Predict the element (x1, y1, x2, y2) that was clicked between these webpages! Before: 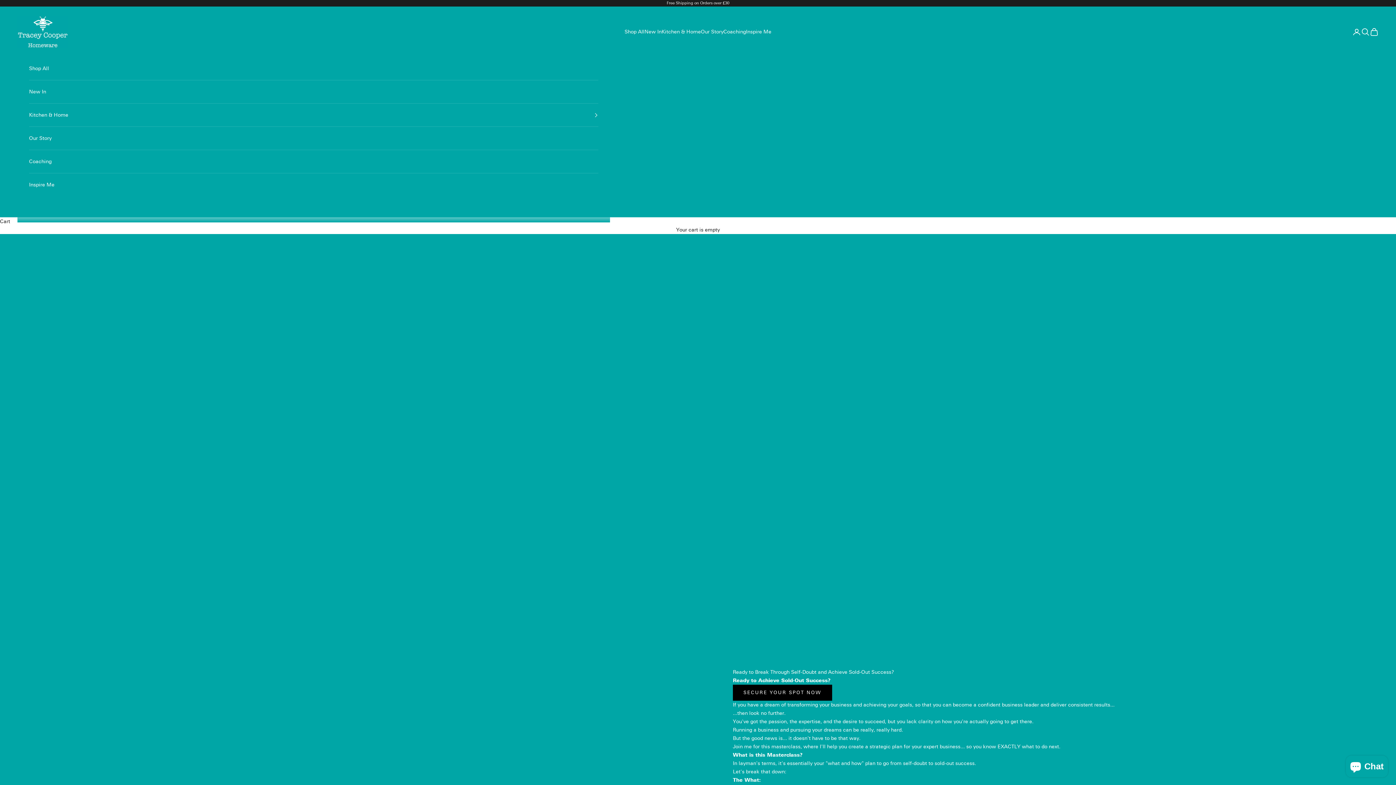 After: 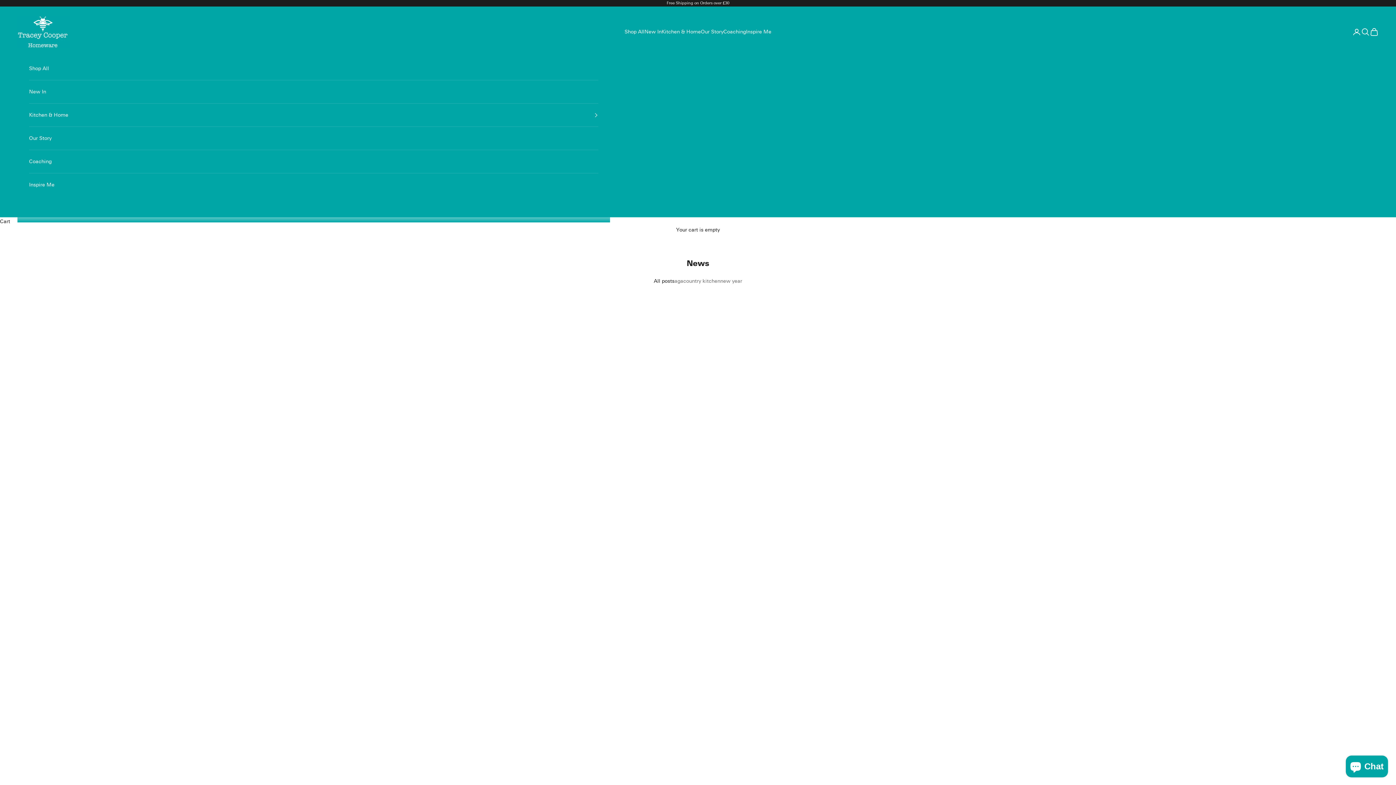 Action: bbox: (746, 27, 771, 36) label: Inspire Me